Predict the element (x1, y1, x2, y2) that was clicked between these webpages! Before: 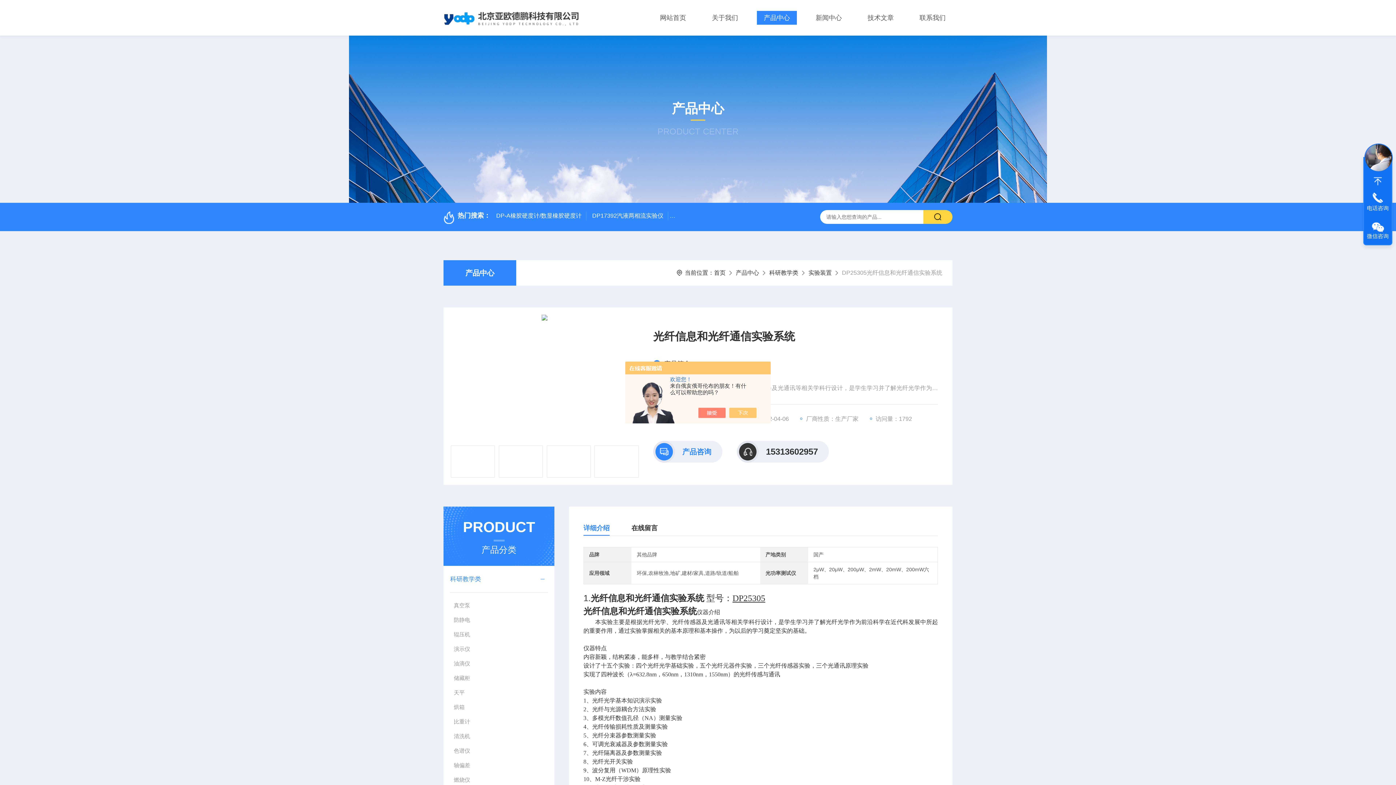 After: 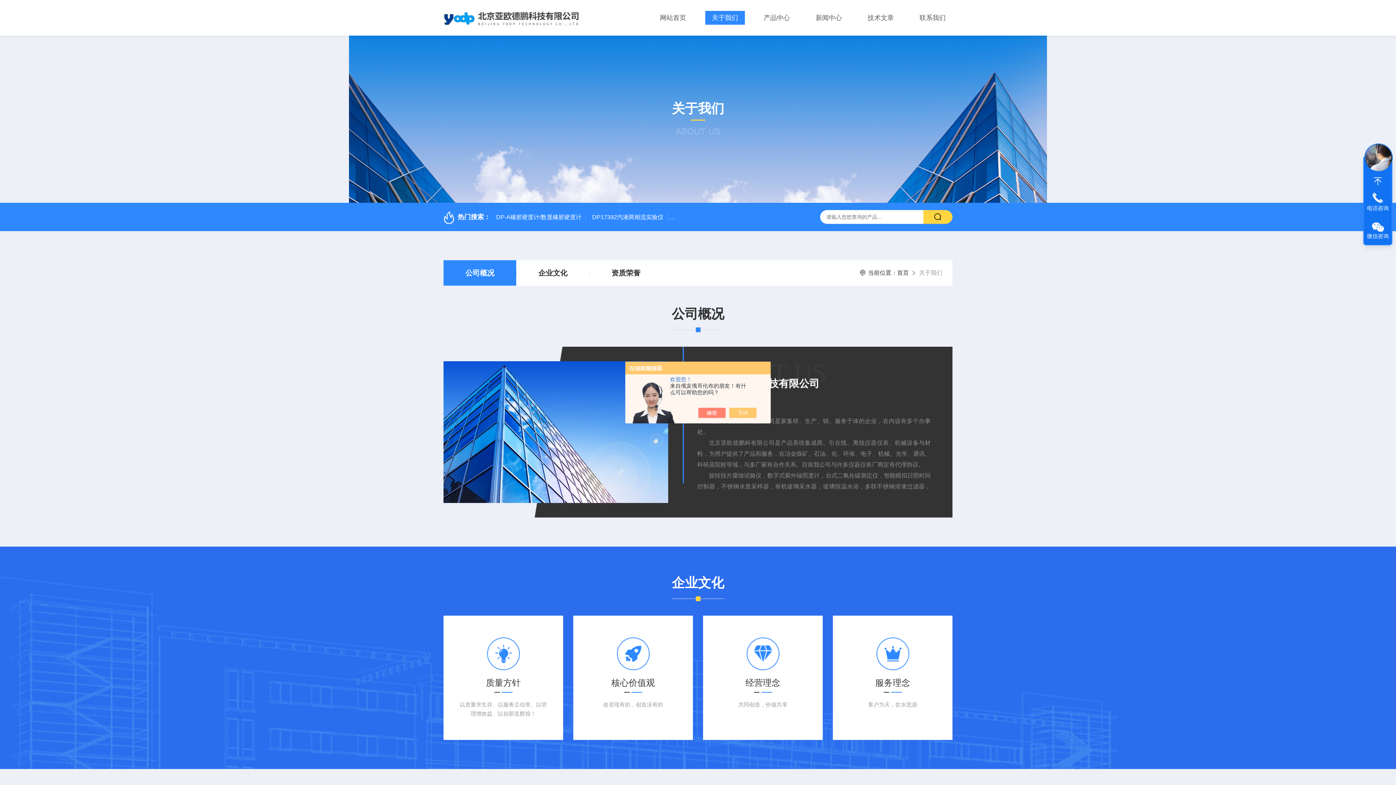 Action: bbox: (705, 10, 745, 24) label: 关于我们